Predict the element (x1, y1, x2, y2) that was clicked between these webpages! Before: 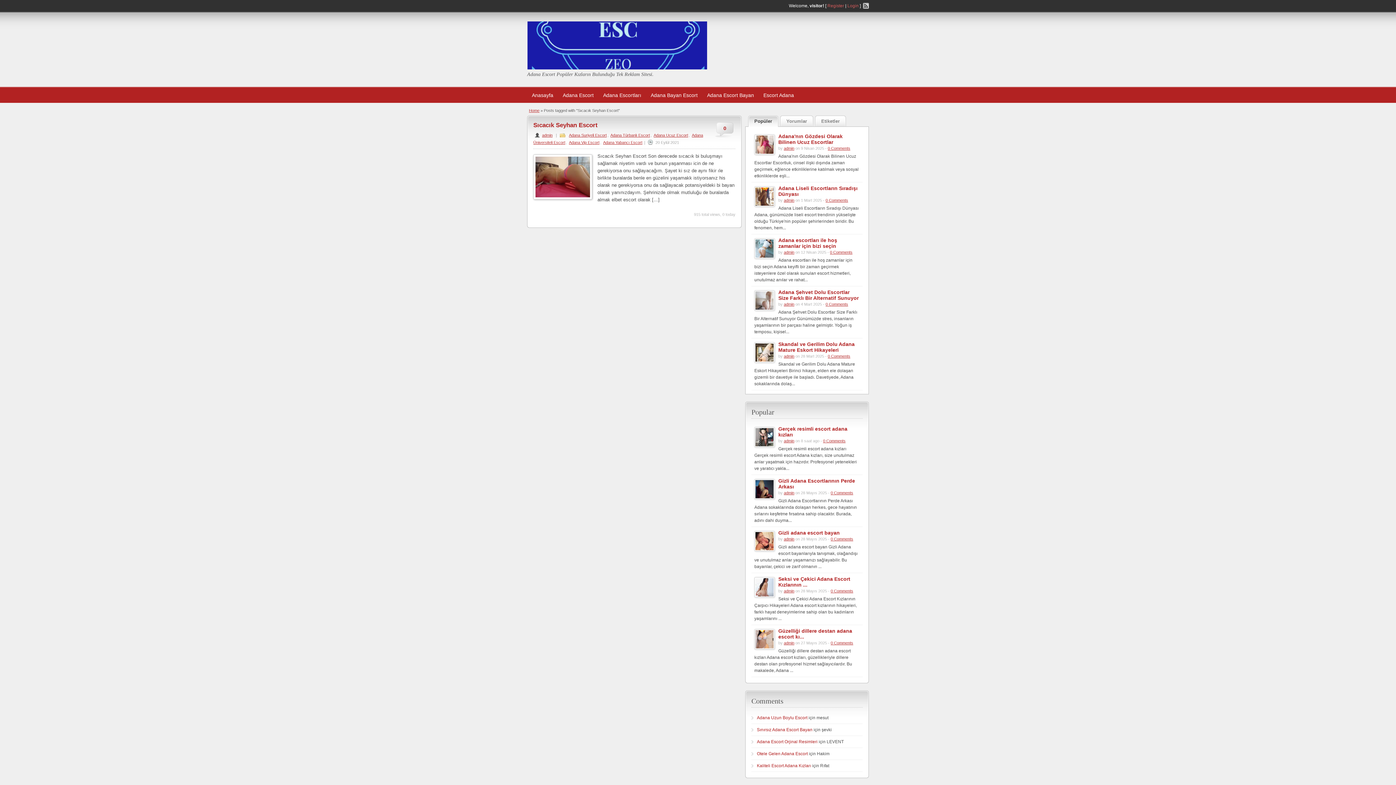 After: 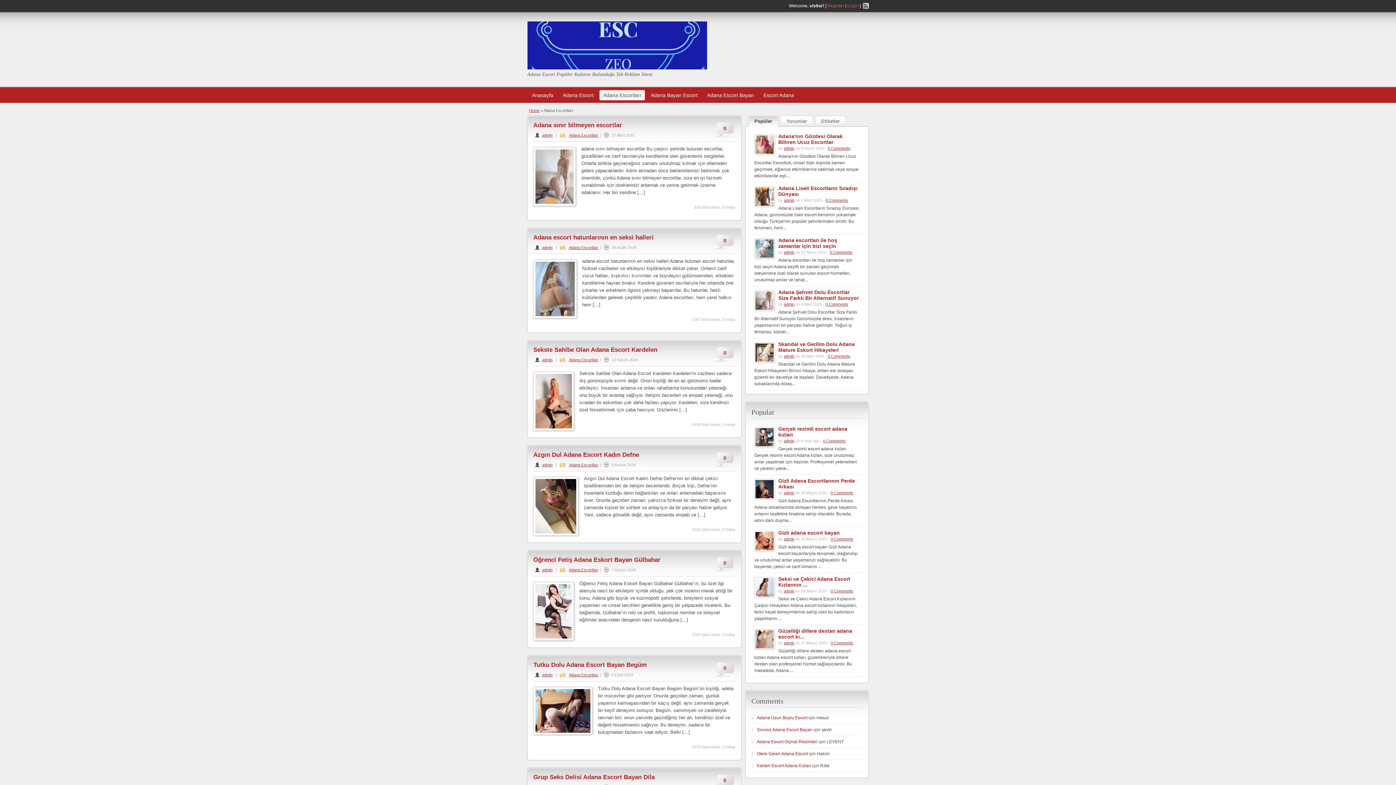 Action: label: Adana Escortları bbox: (599, 90, 645, 100)